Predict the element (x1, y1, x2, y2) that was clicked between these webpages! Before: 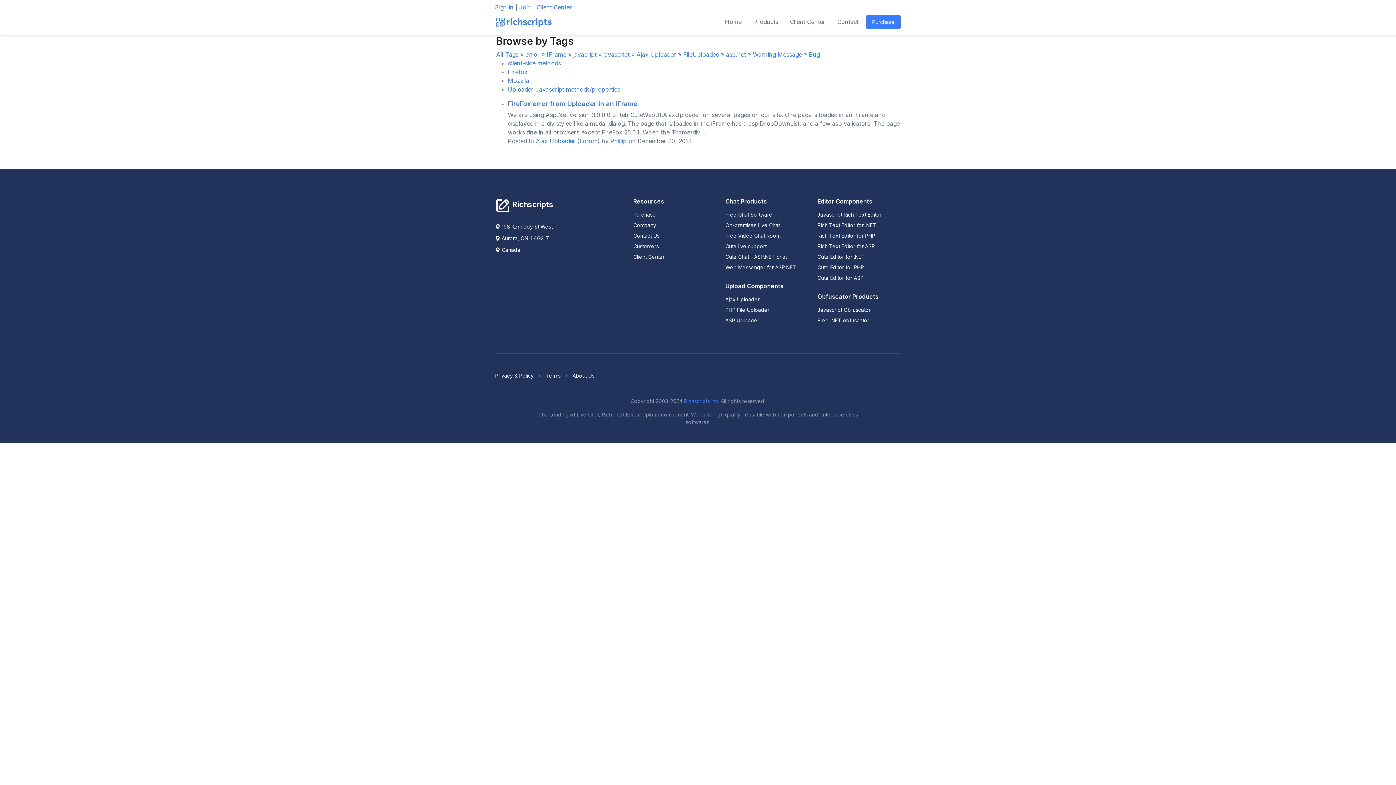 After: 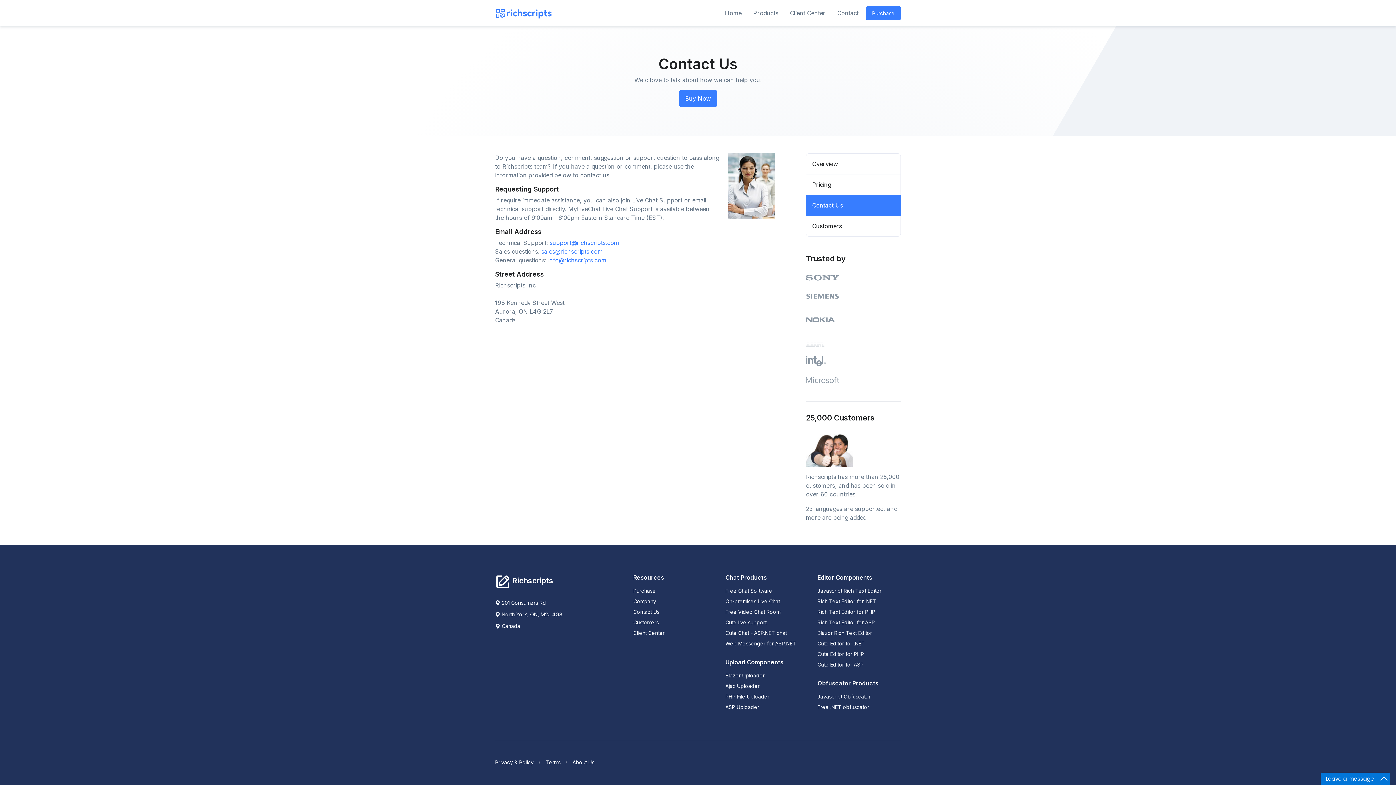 Action: label: Contact Us bbox: (633, 232, 716, 239)